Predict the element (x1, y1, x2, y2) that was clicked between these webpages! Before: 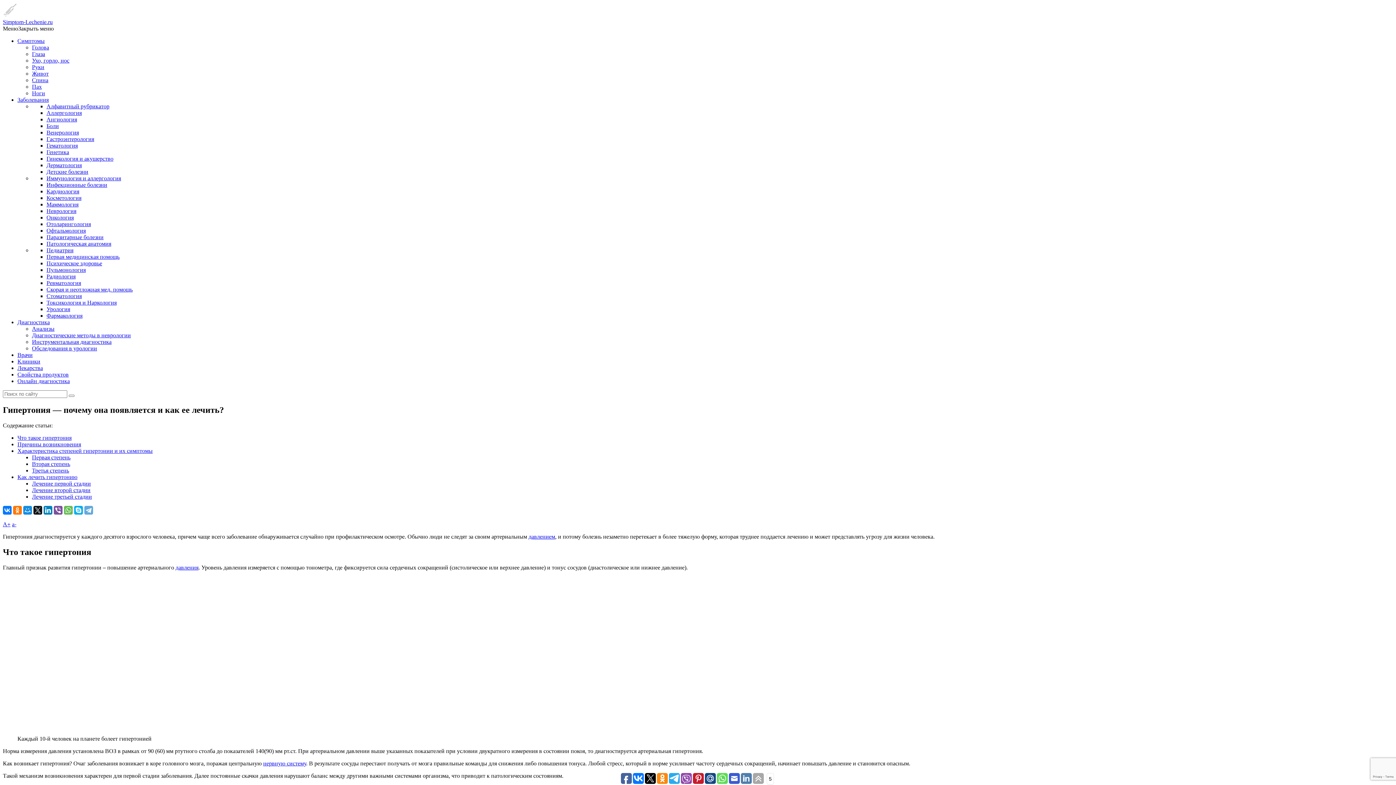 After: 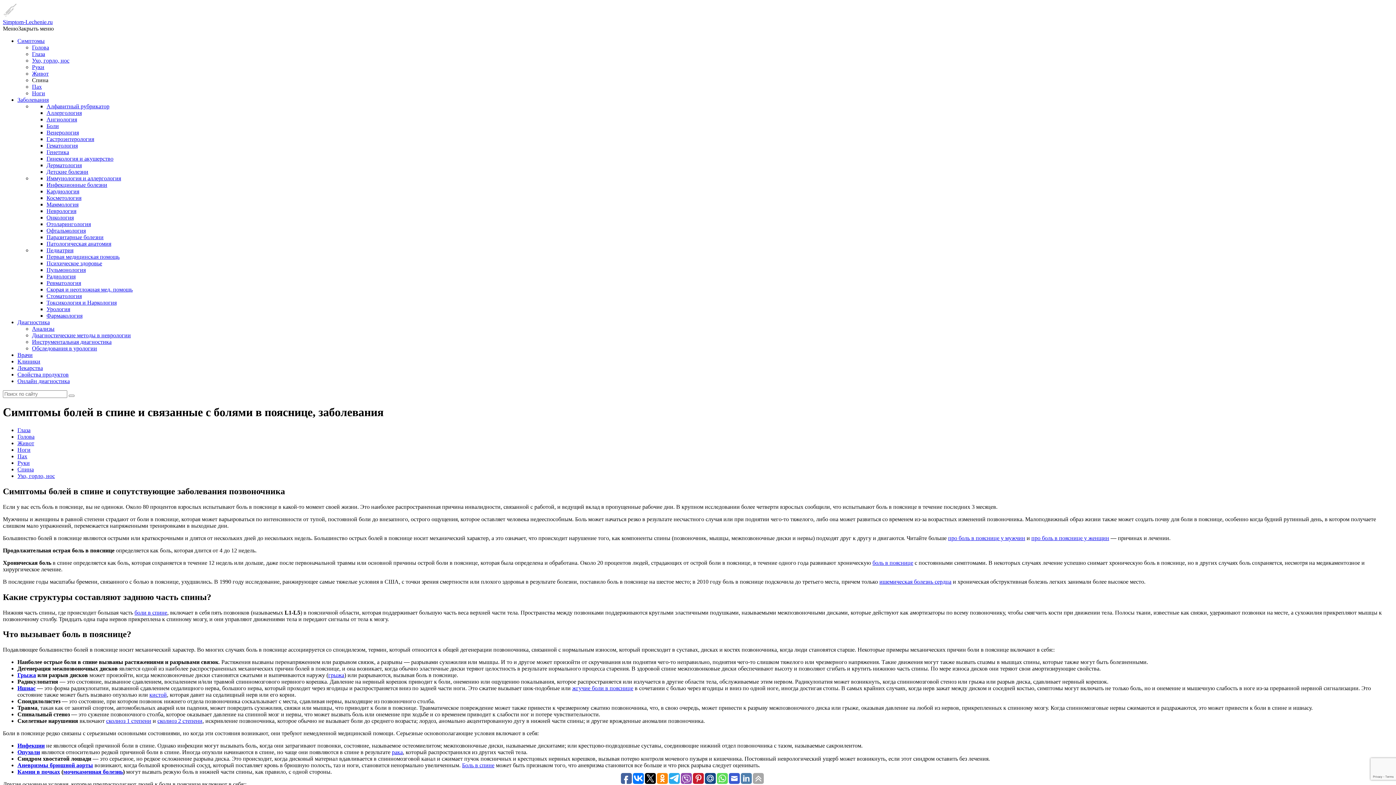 Action: bbox: (32, 77, 48, 83) label: Спина